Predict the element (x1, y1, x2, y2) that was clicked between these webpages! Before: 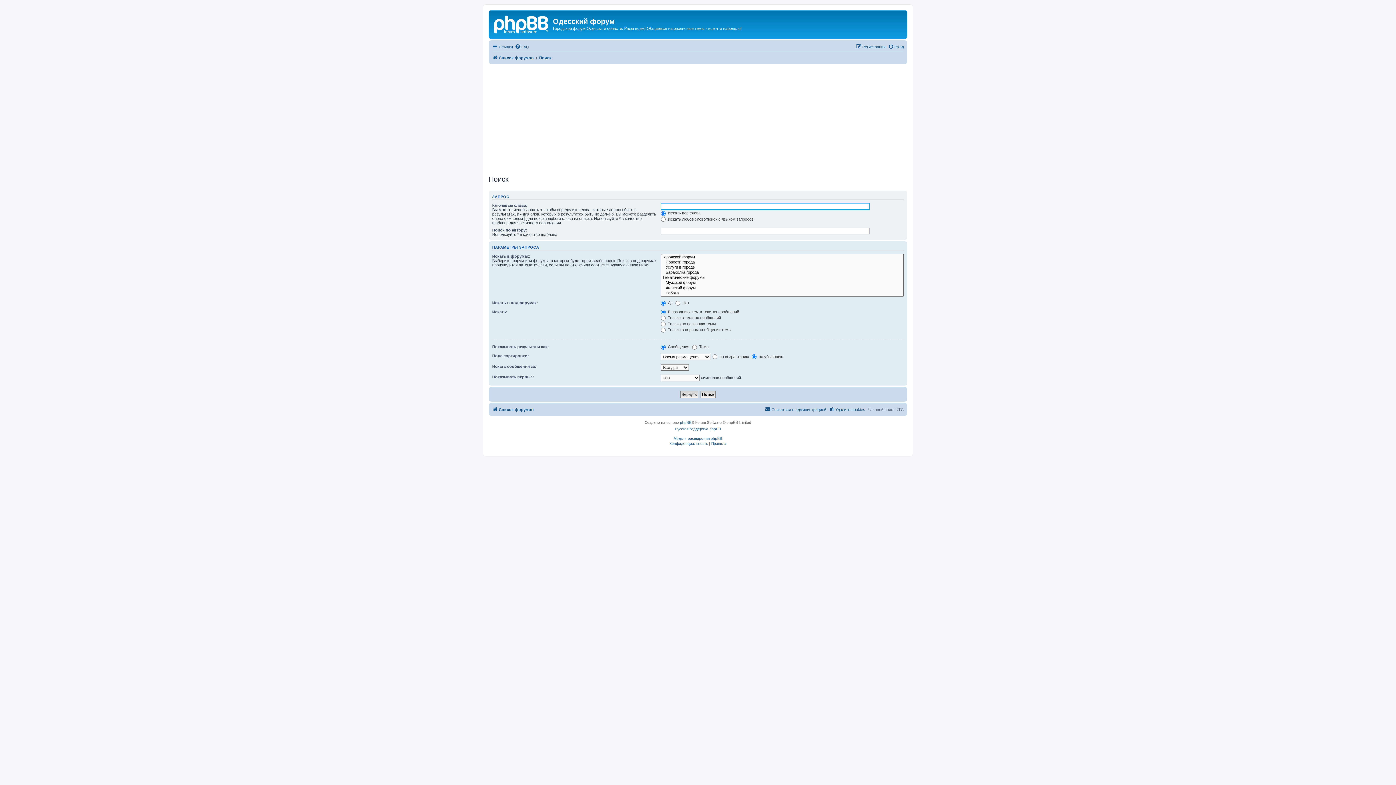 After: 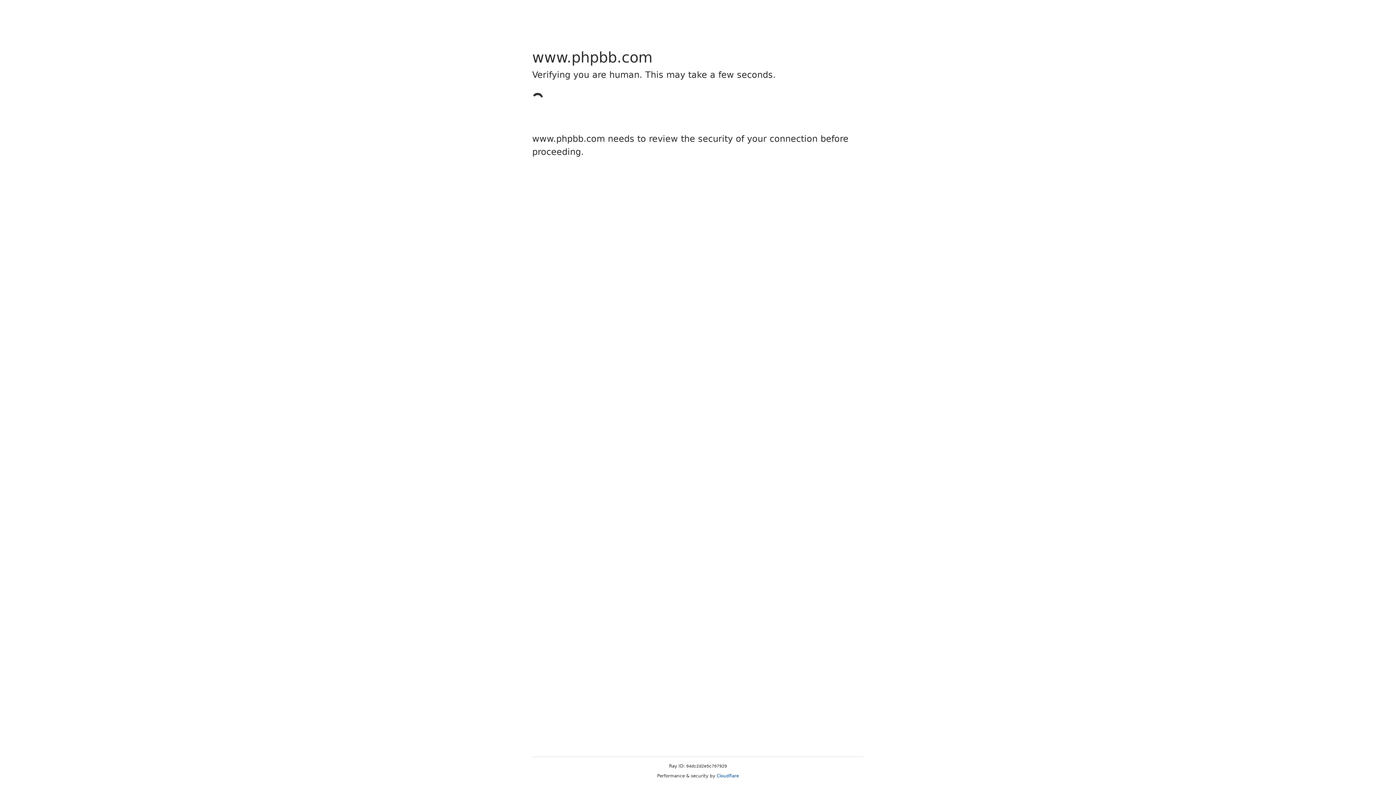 Action: bbox: (680, 419, 691, 426) label: phpBB